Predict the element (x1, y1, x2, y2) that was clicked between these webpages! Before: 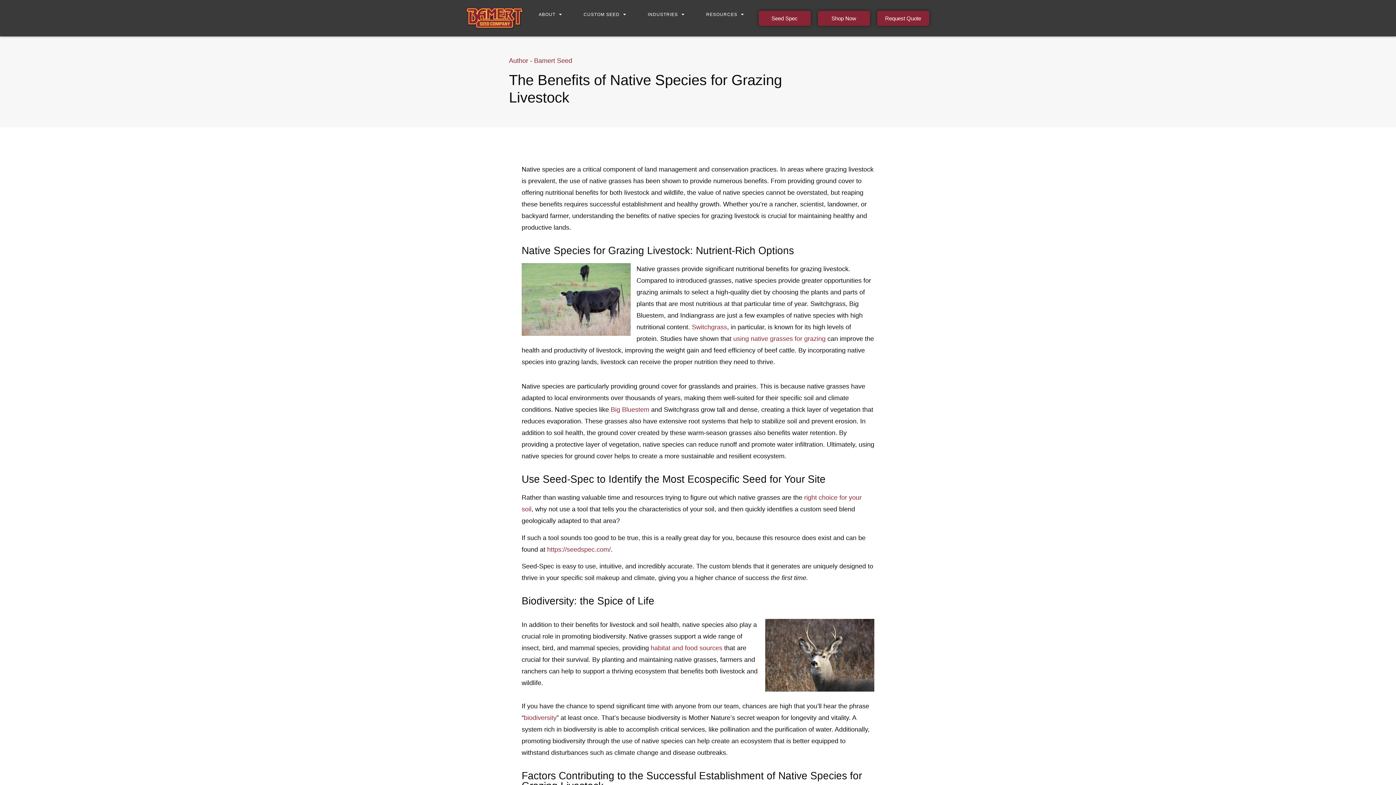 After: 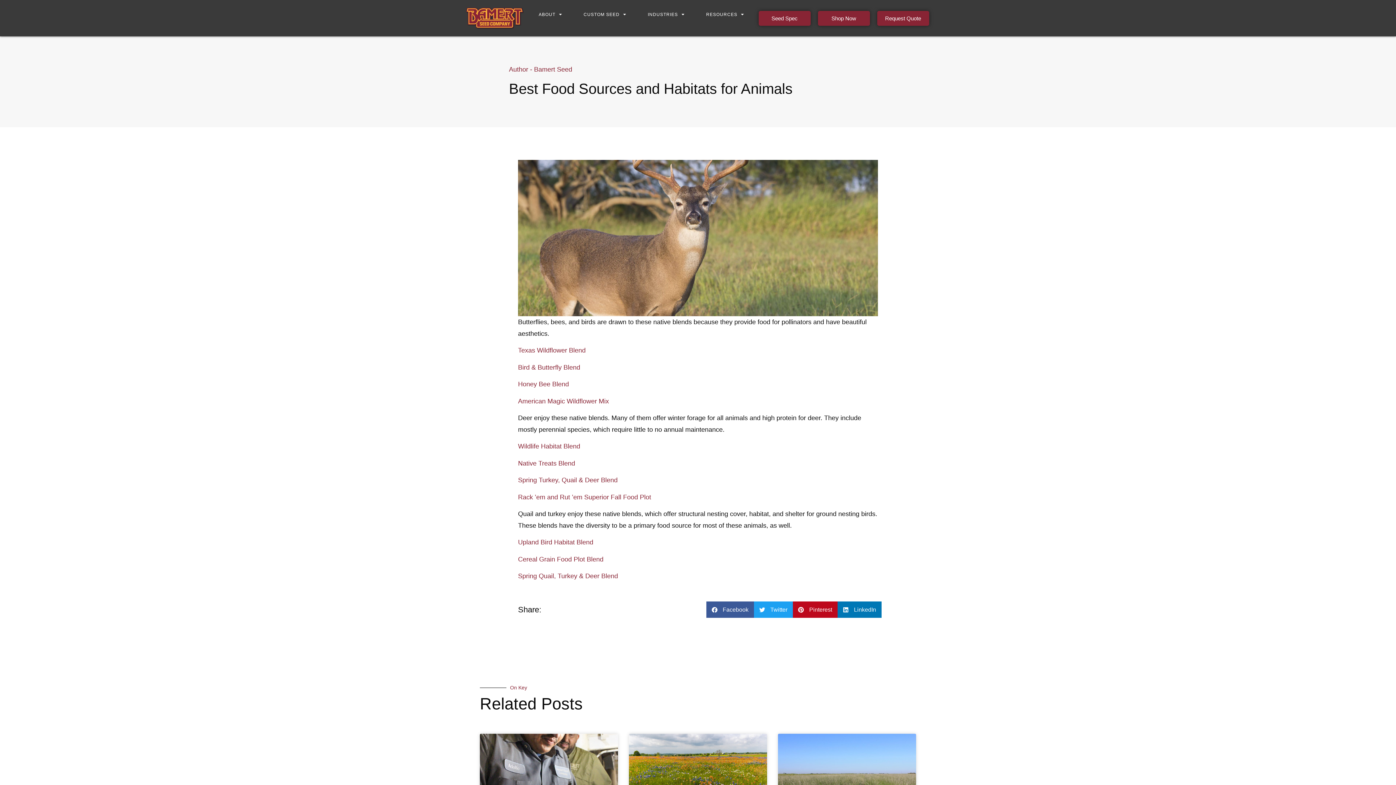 Action: label: habitat and food sources bbox: (650, 644, 722, 651)